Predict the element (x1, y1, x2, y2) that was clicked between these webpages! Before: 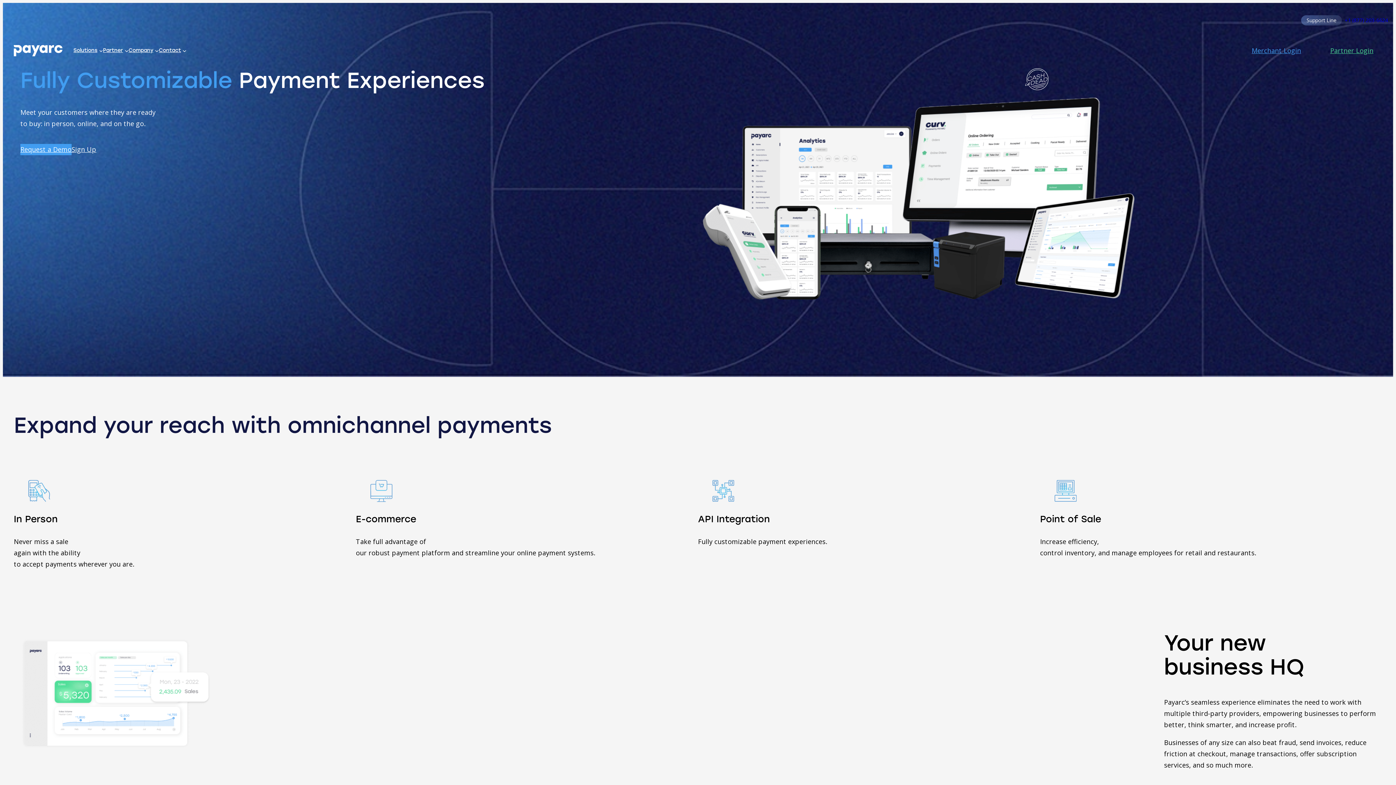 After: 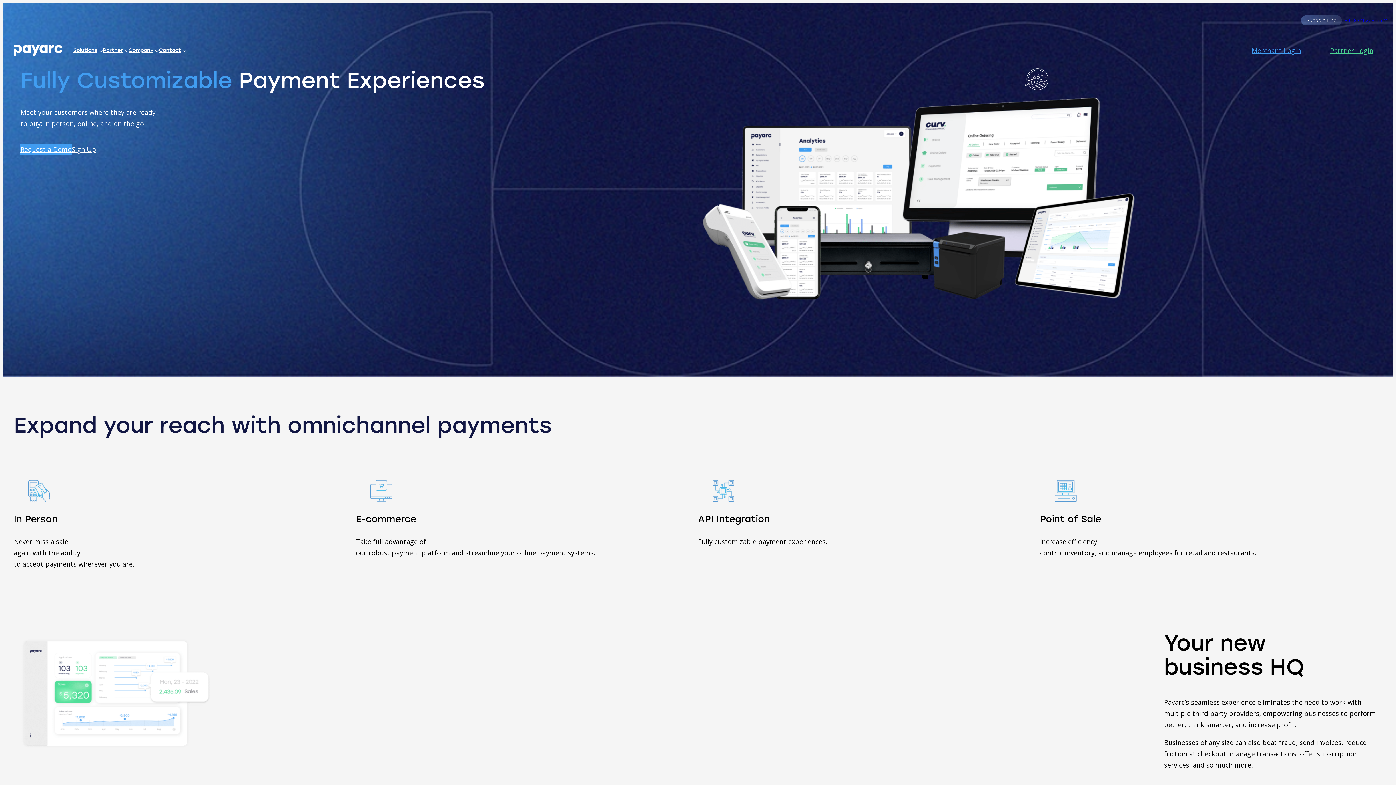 Action: label: Partner Login bbox: (1316, 41, 1388, 60)